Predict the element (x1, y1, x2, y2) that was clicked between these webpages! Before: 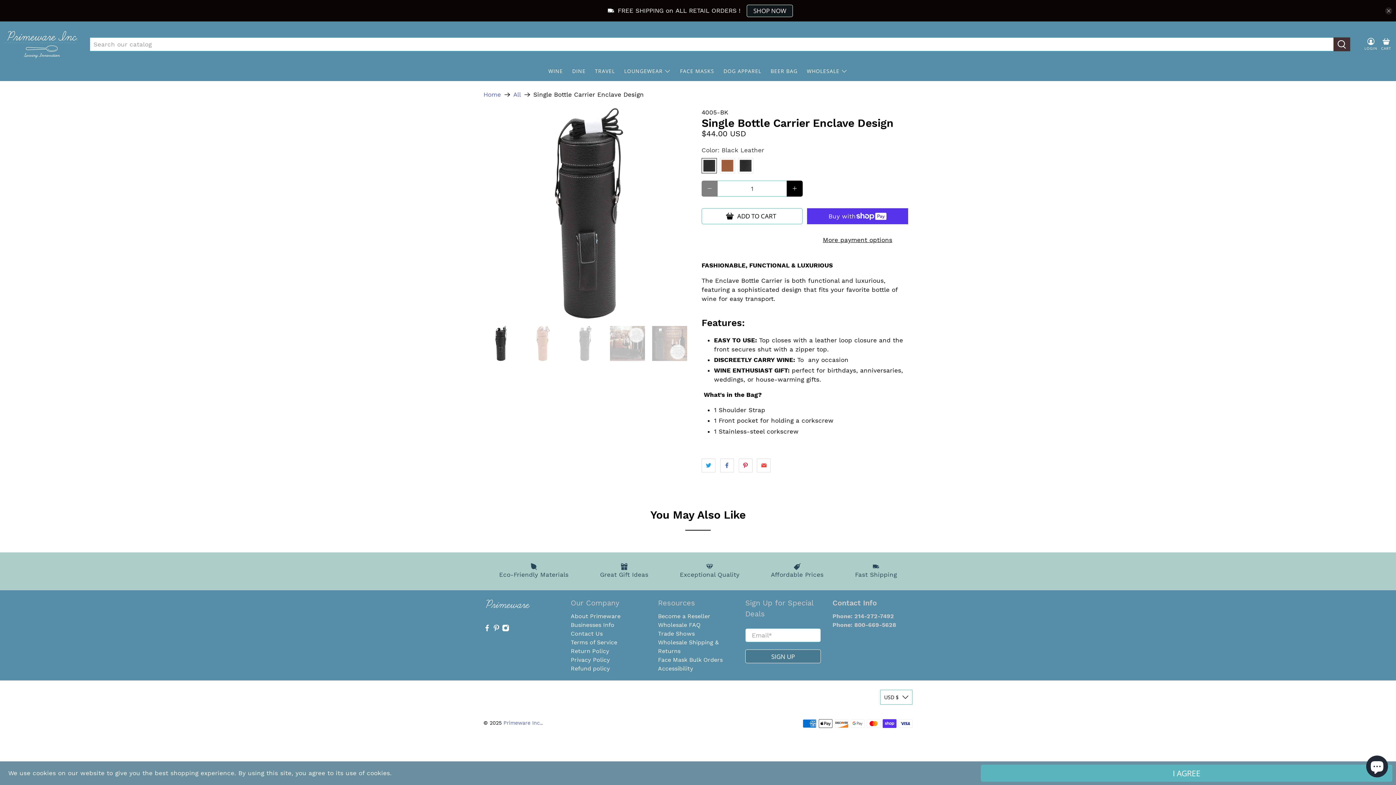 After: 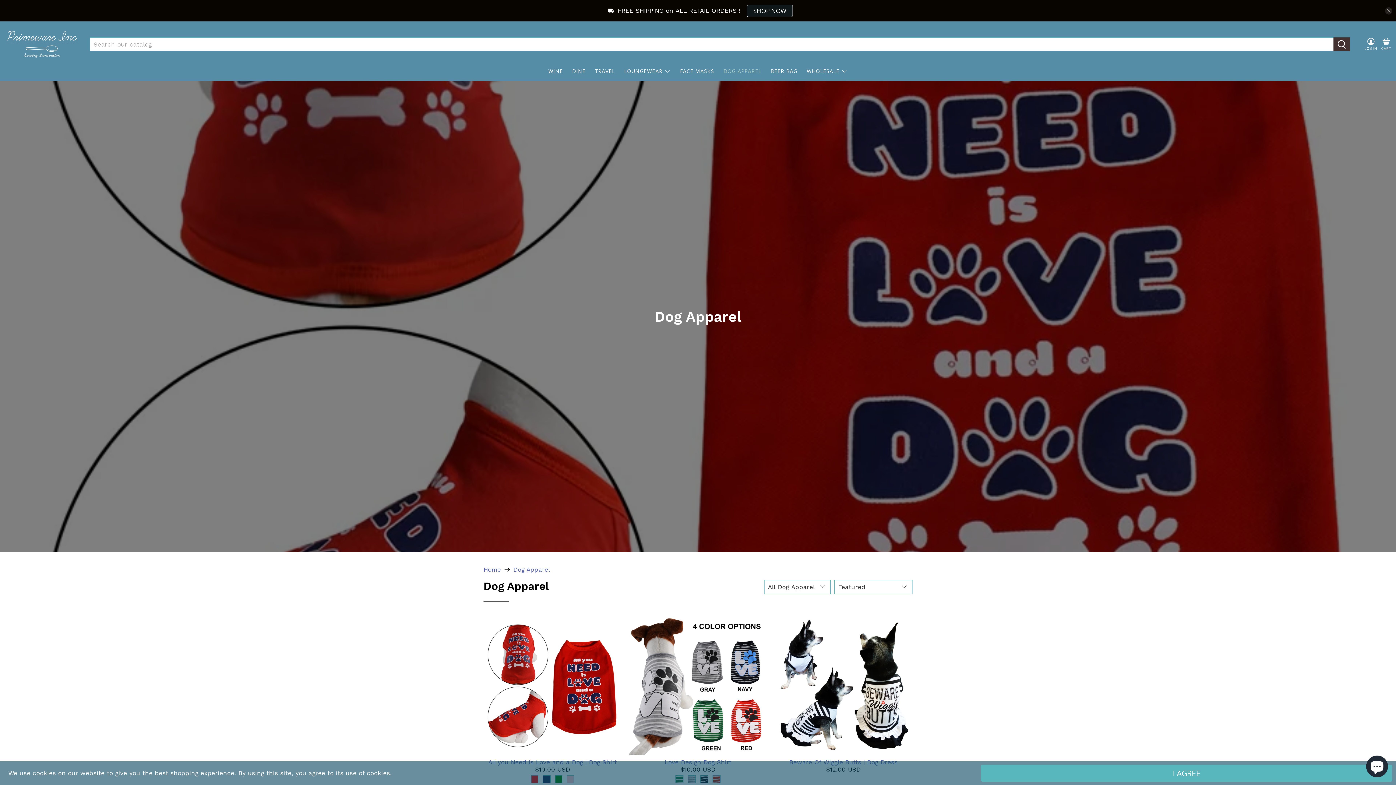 Action: label: DOG APPAREL bbox: (719, 61, 766, 81)